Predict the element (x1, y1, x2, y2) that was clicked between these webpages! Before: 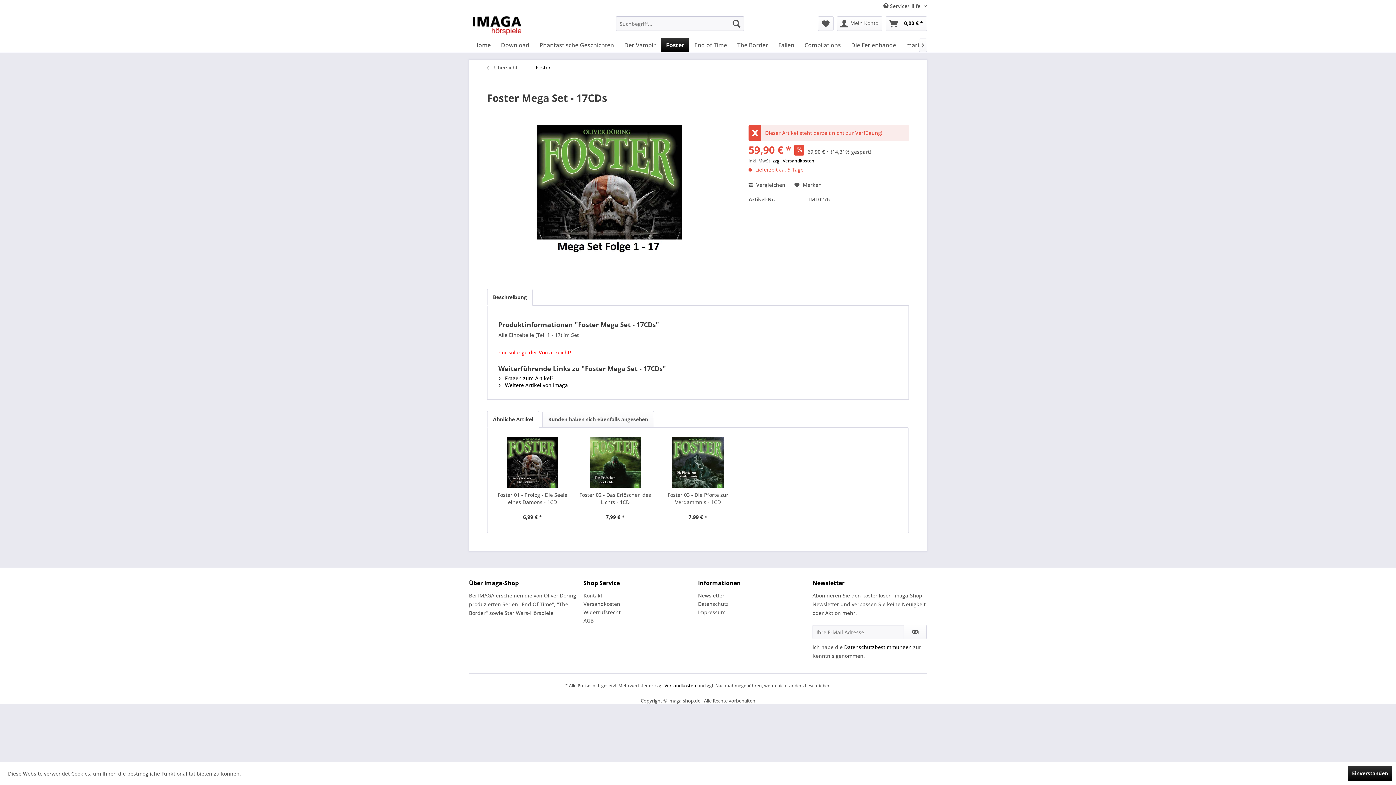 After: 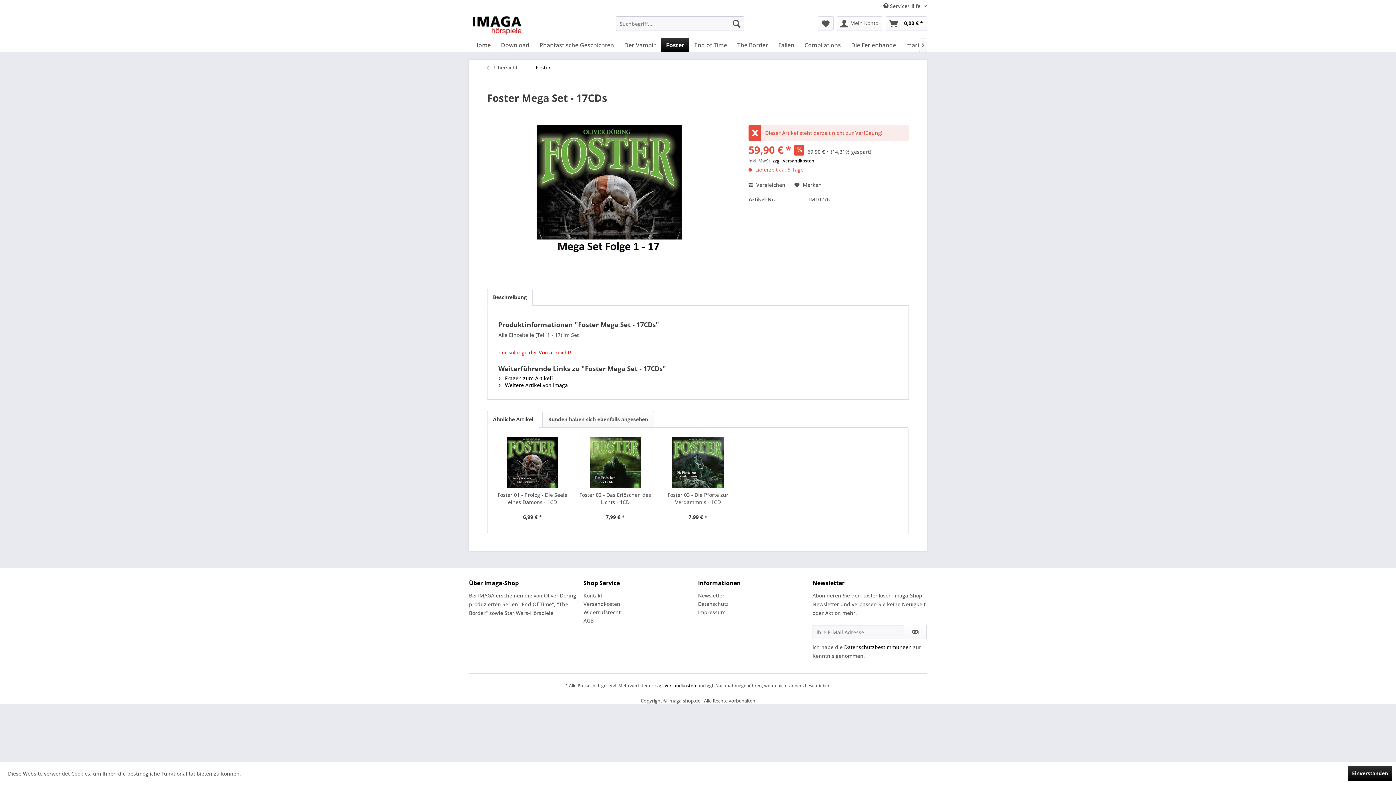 Action: label: Datenschutzbestimmungen bbox: (844, 644, 912, 650)